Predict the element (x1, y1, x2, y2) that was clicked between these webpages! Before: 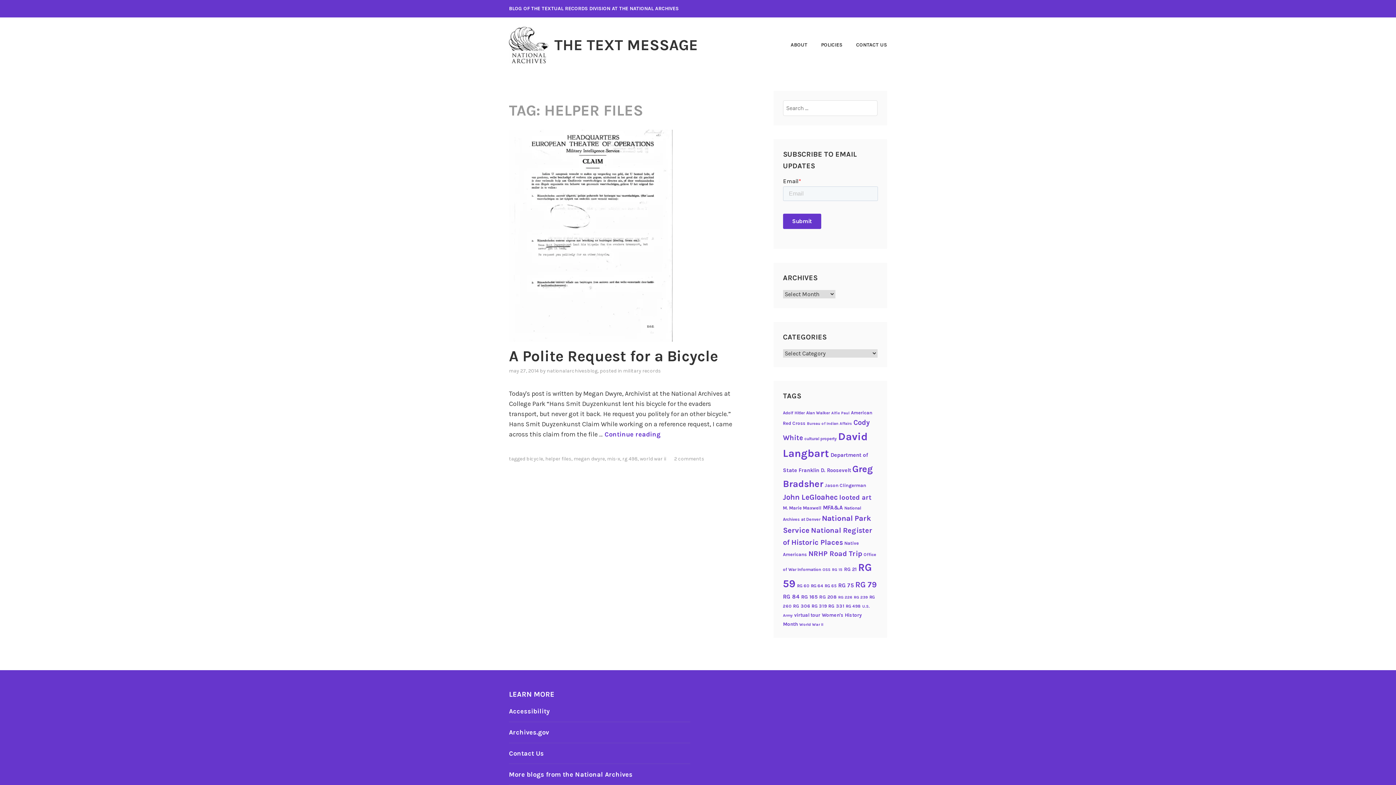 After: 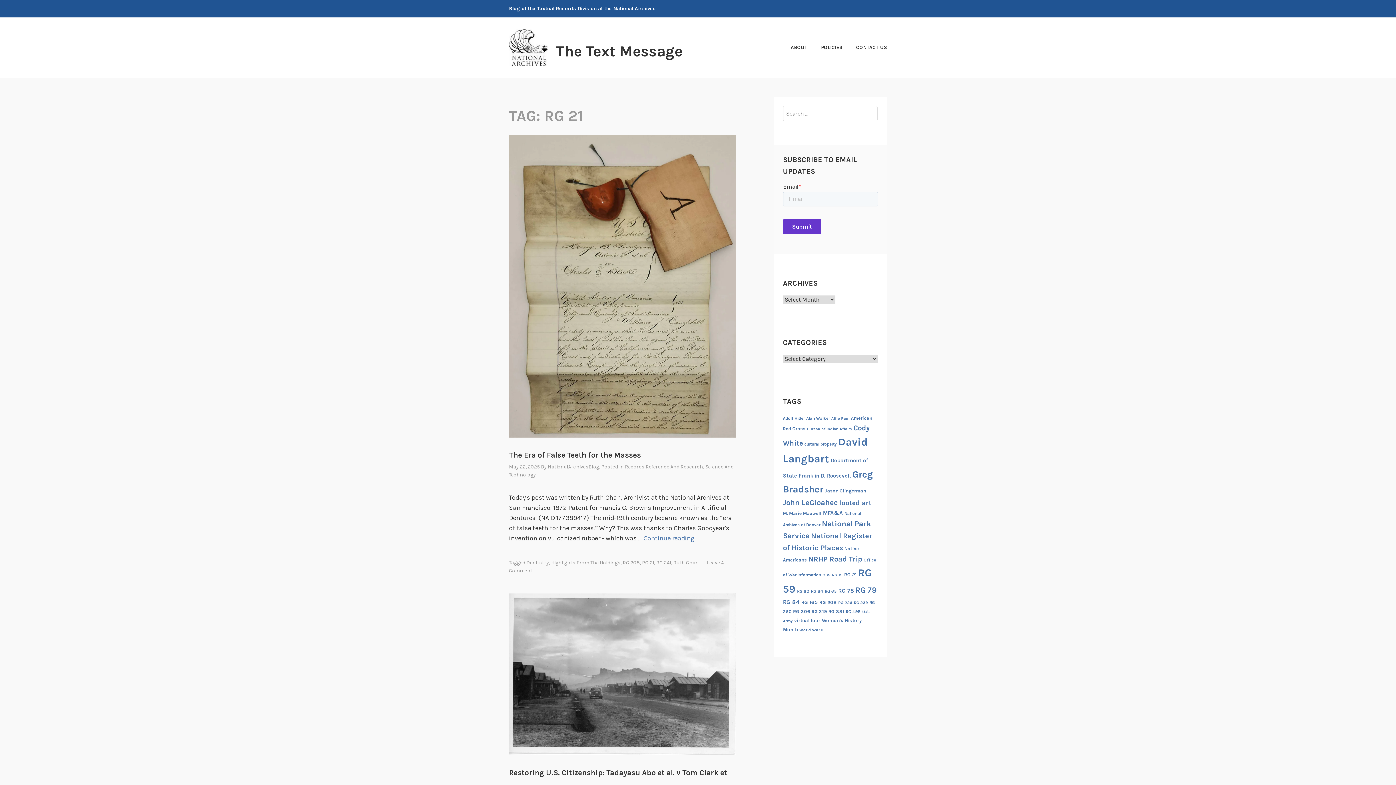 Action: bbox: (844, 566, 856, 572) label: RG 21 (20 items)